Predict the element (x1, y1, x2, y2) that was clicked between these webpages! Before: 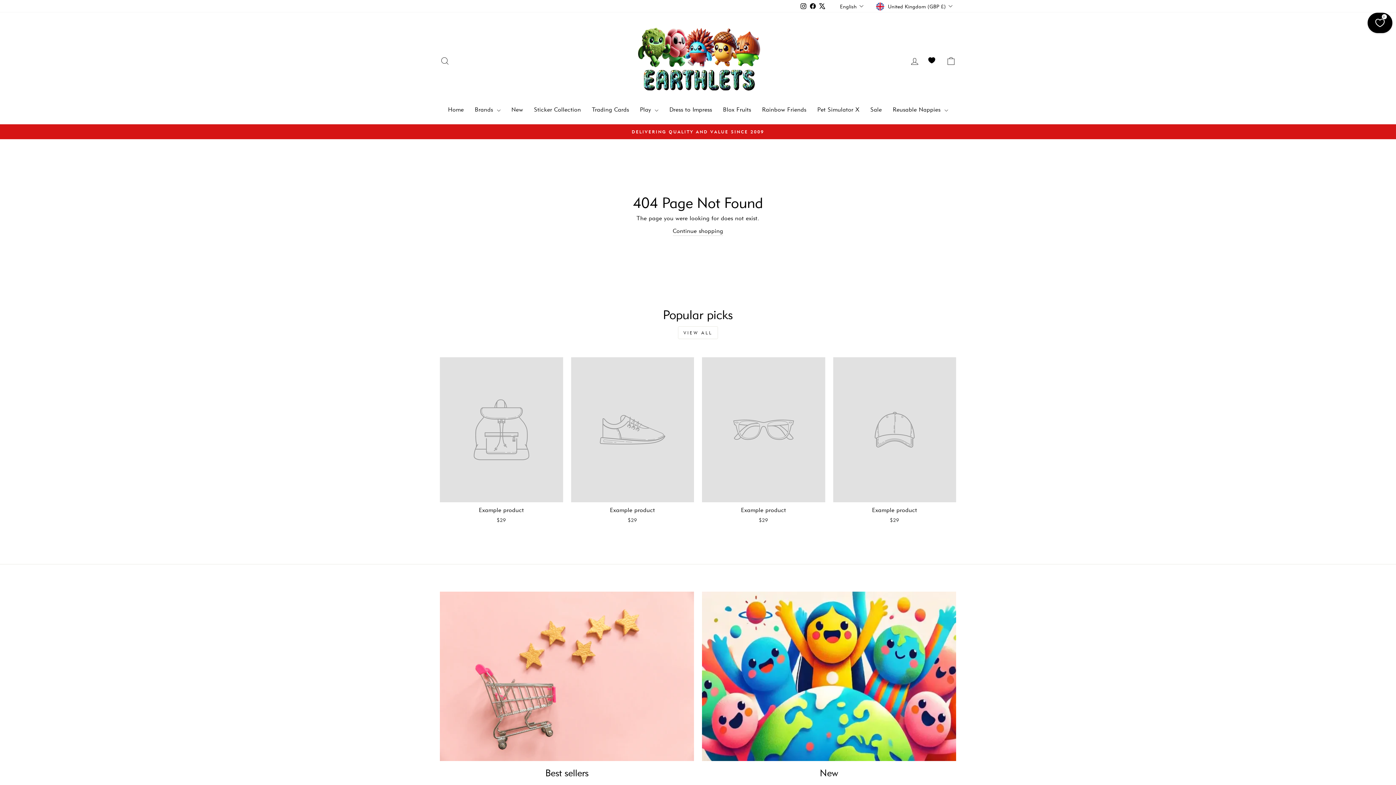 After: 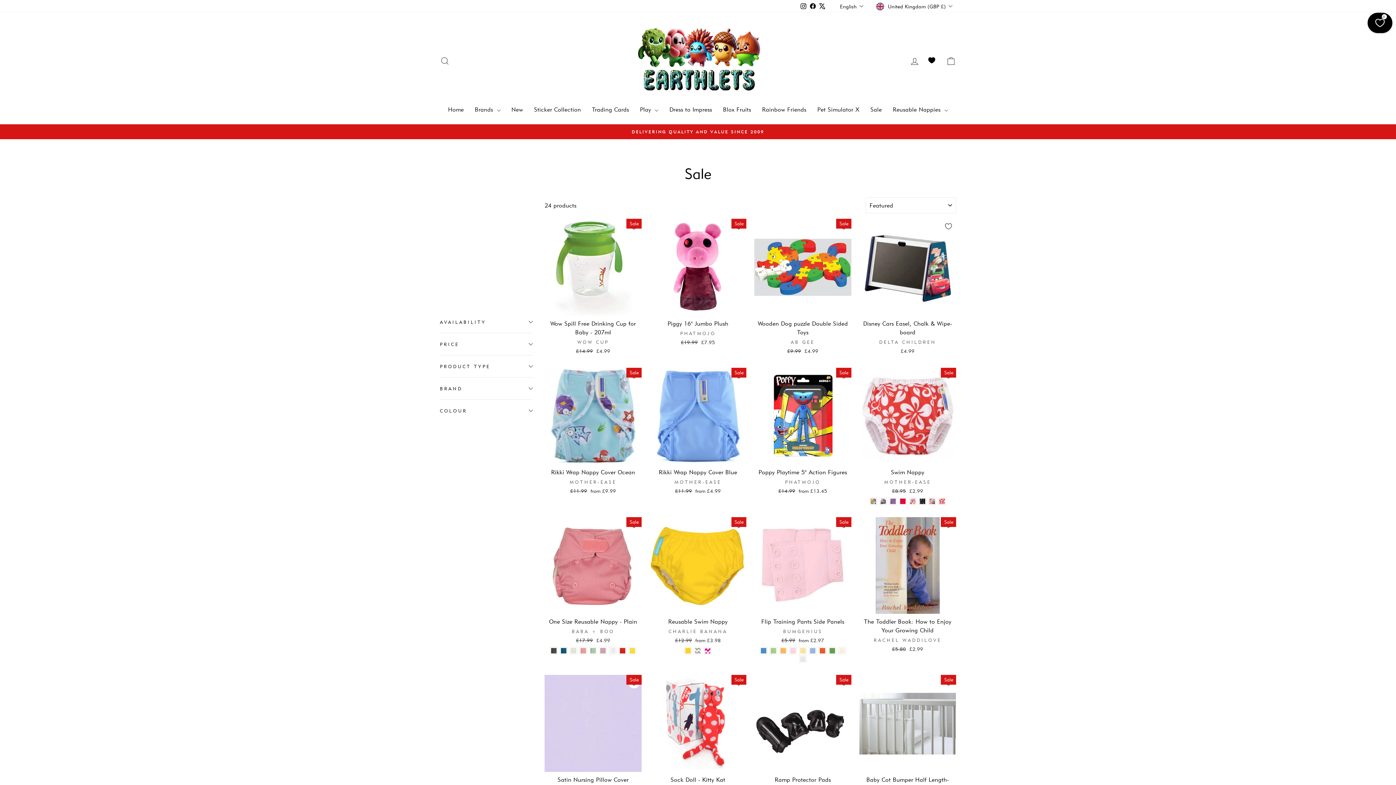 Action: bbox: (865, 102, 887, 117) label: Sale